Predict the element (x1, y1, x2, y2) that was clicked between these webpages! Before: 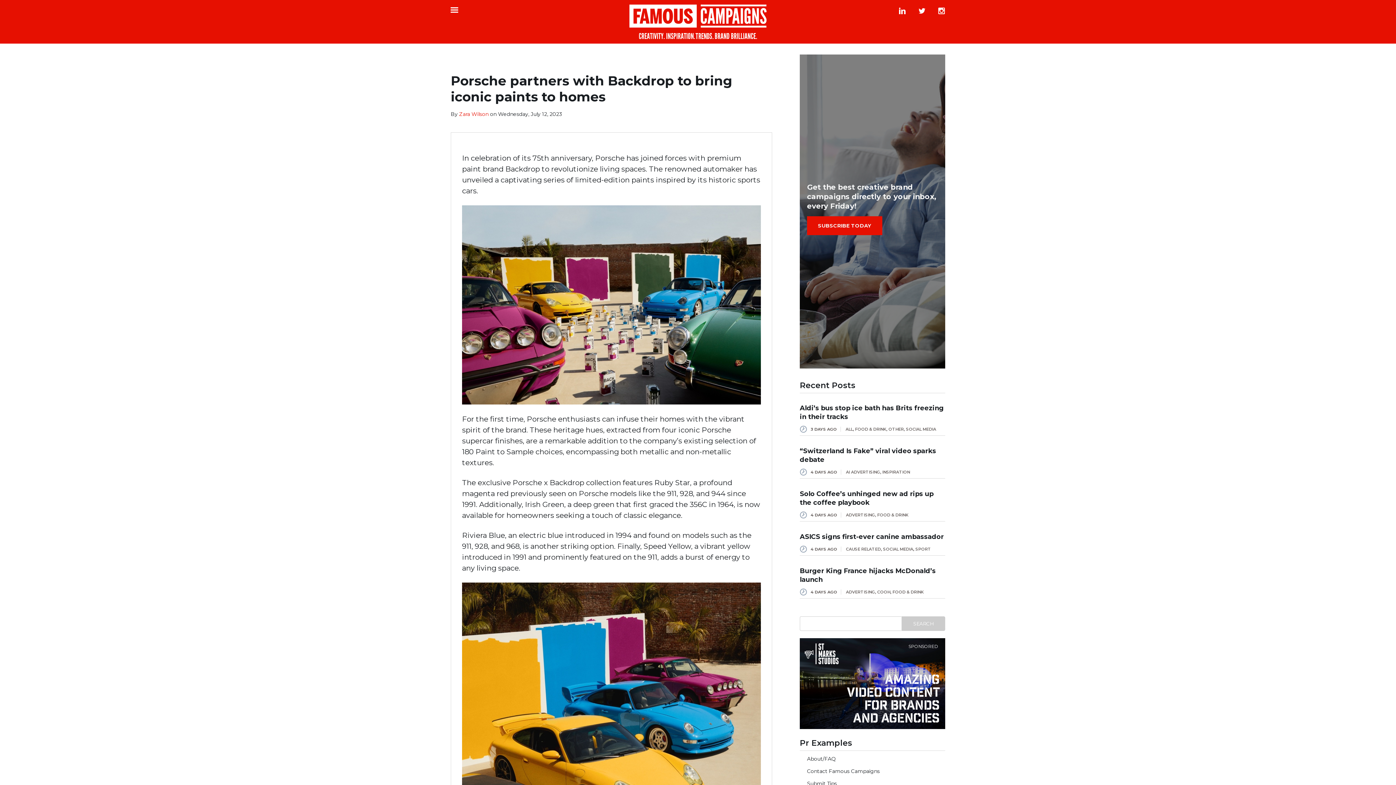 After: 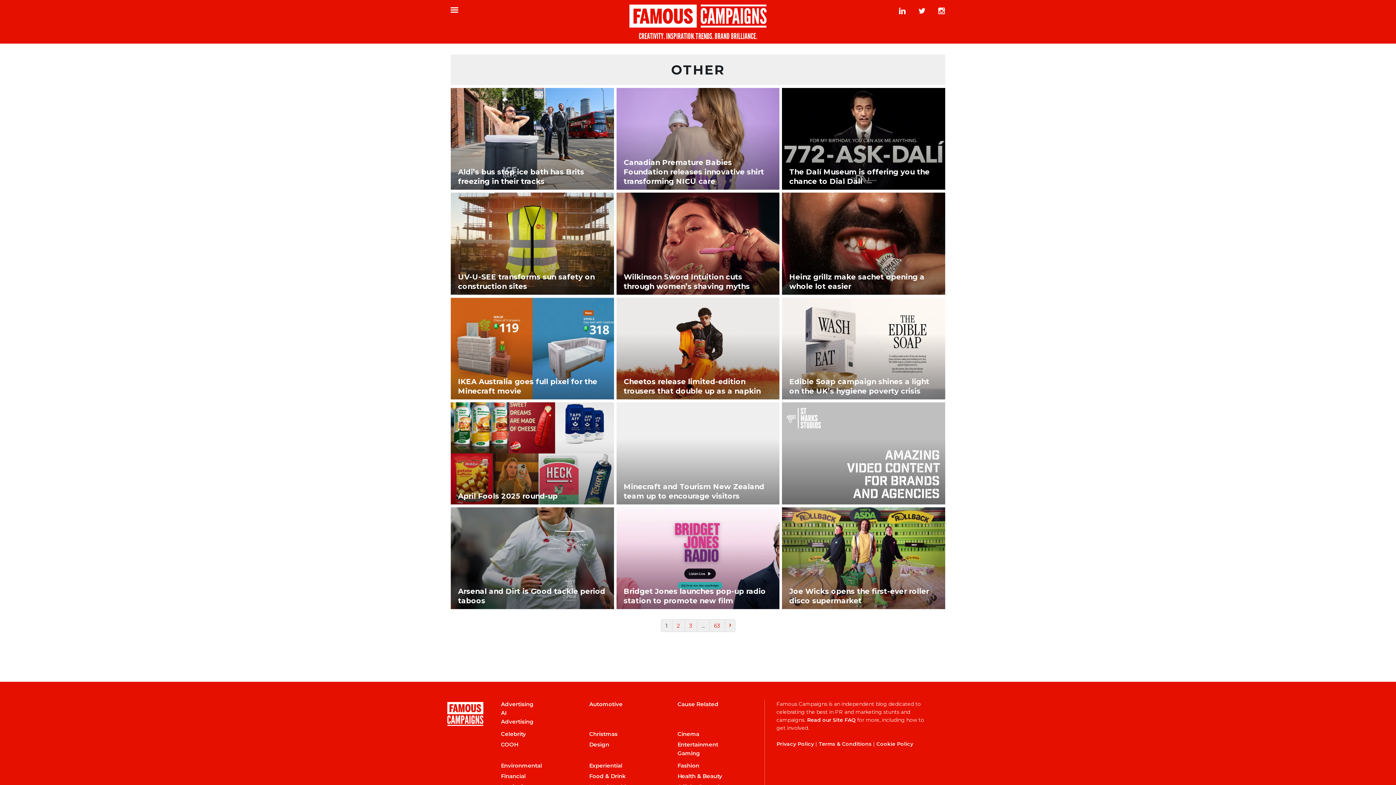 Action: bbox: (888, 426, 904, 432) label: OTHER